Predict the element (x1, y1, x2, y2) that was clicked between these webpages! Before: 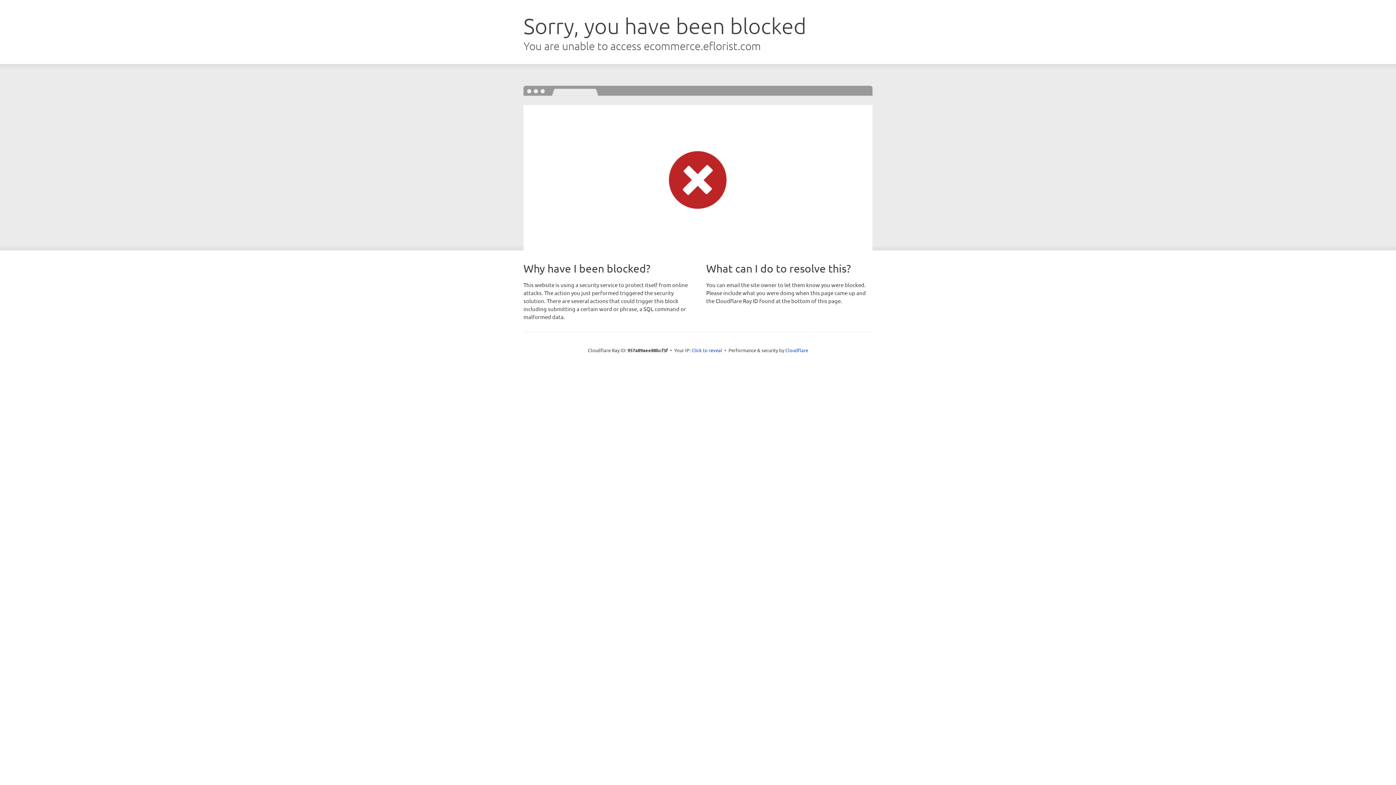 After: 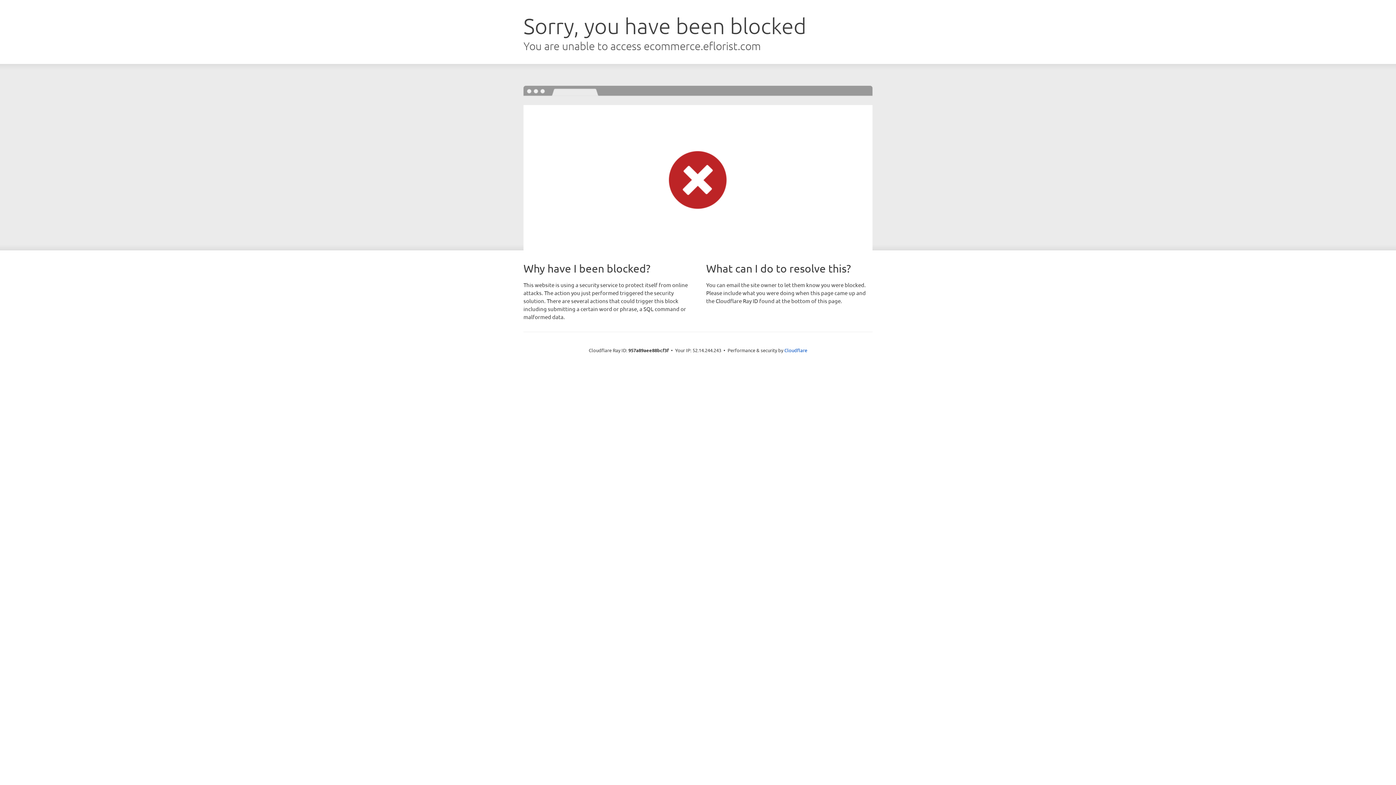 Action: label: Click to reveal bbox: (691, 346, 722, 353)